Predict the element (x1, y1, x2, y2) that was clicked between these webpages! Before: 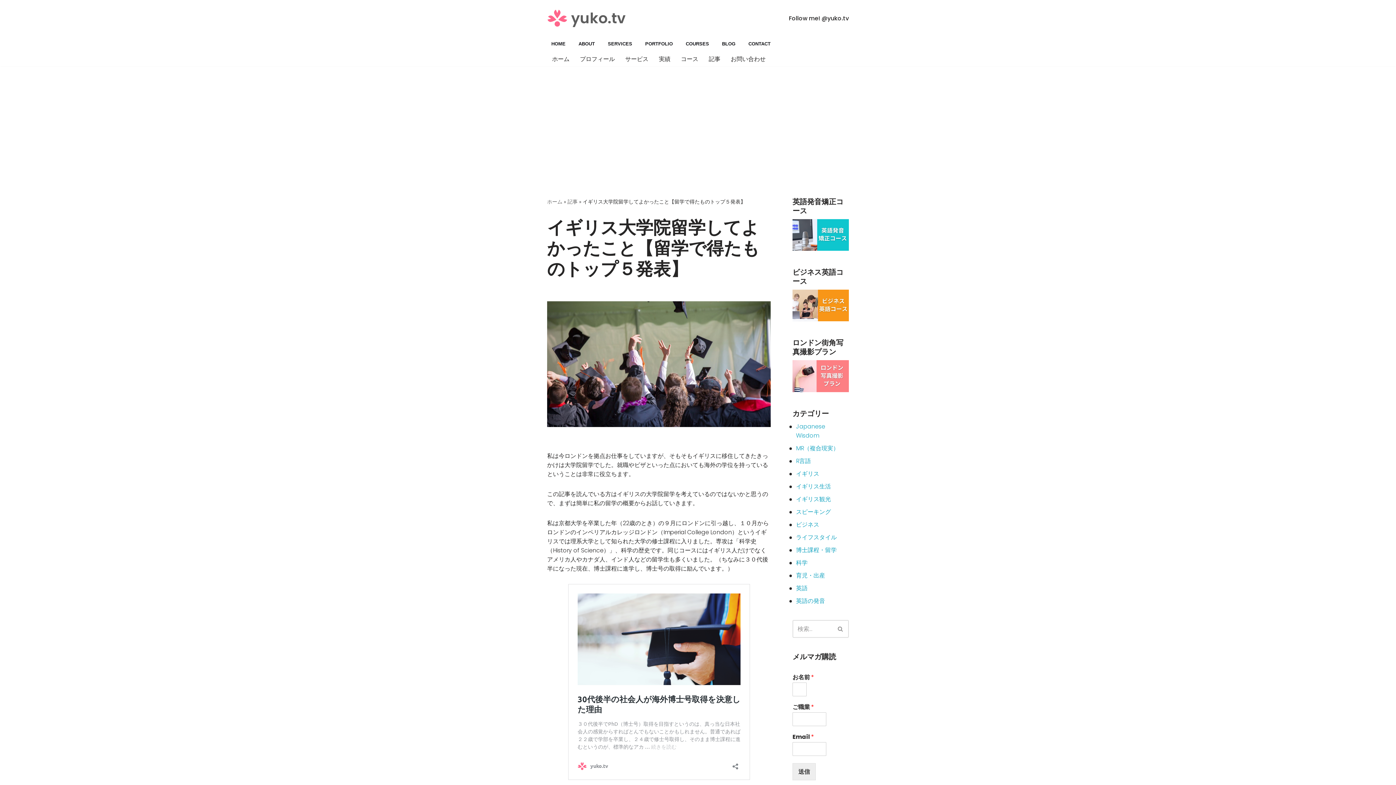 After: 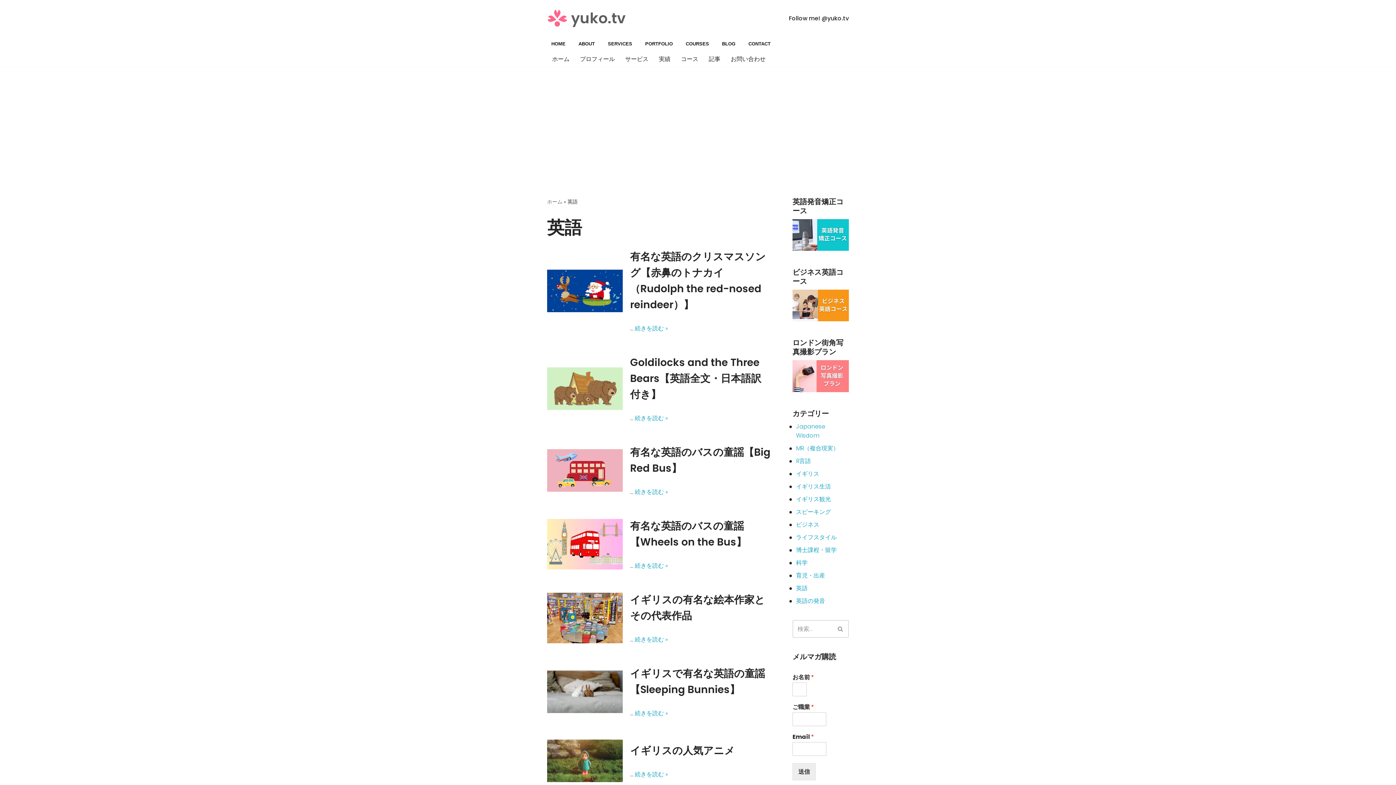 Action: label: 英語 bbox: (796, 584, 807, 592)